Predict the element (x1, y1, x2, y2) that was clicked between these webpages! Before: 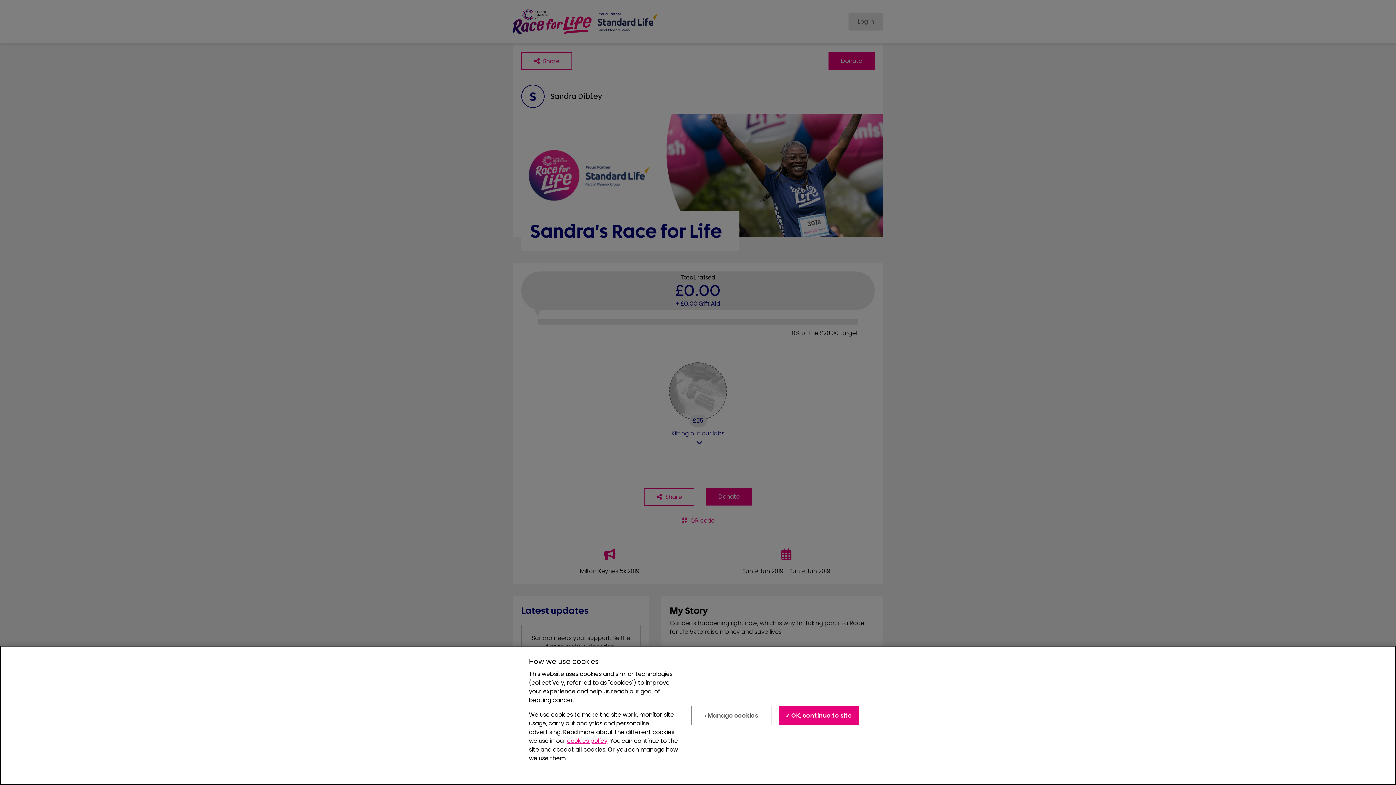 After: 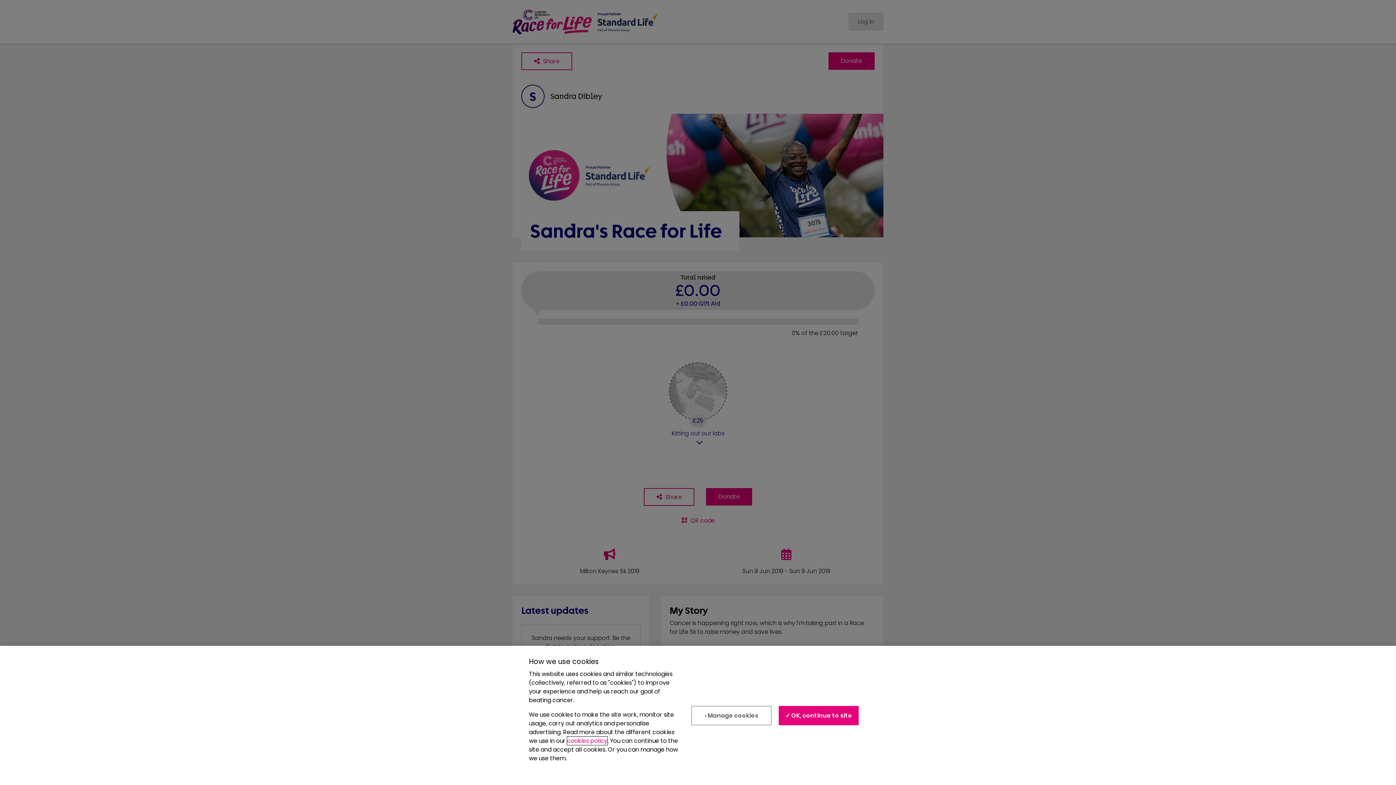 Action: label: cookies policy bbox: (567, 741, 607, 749)